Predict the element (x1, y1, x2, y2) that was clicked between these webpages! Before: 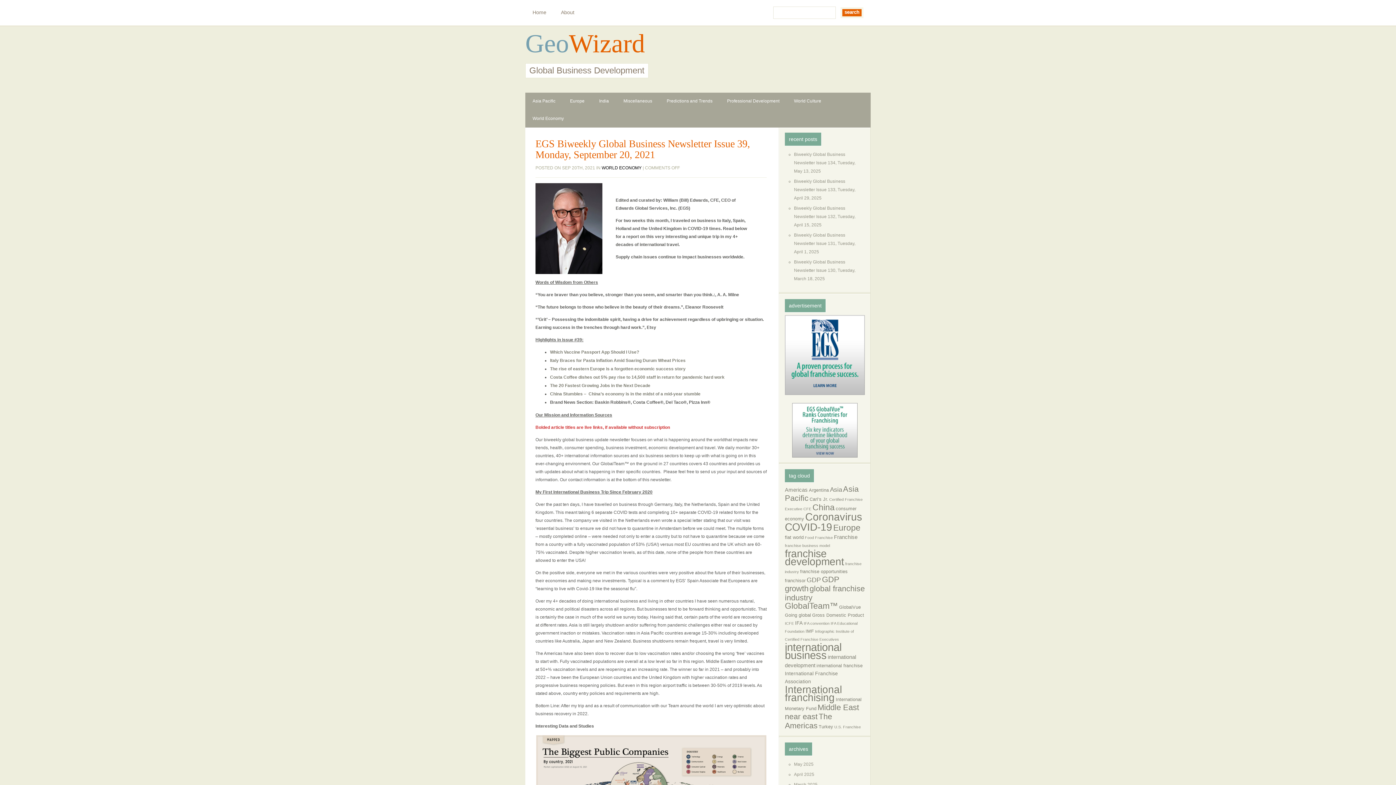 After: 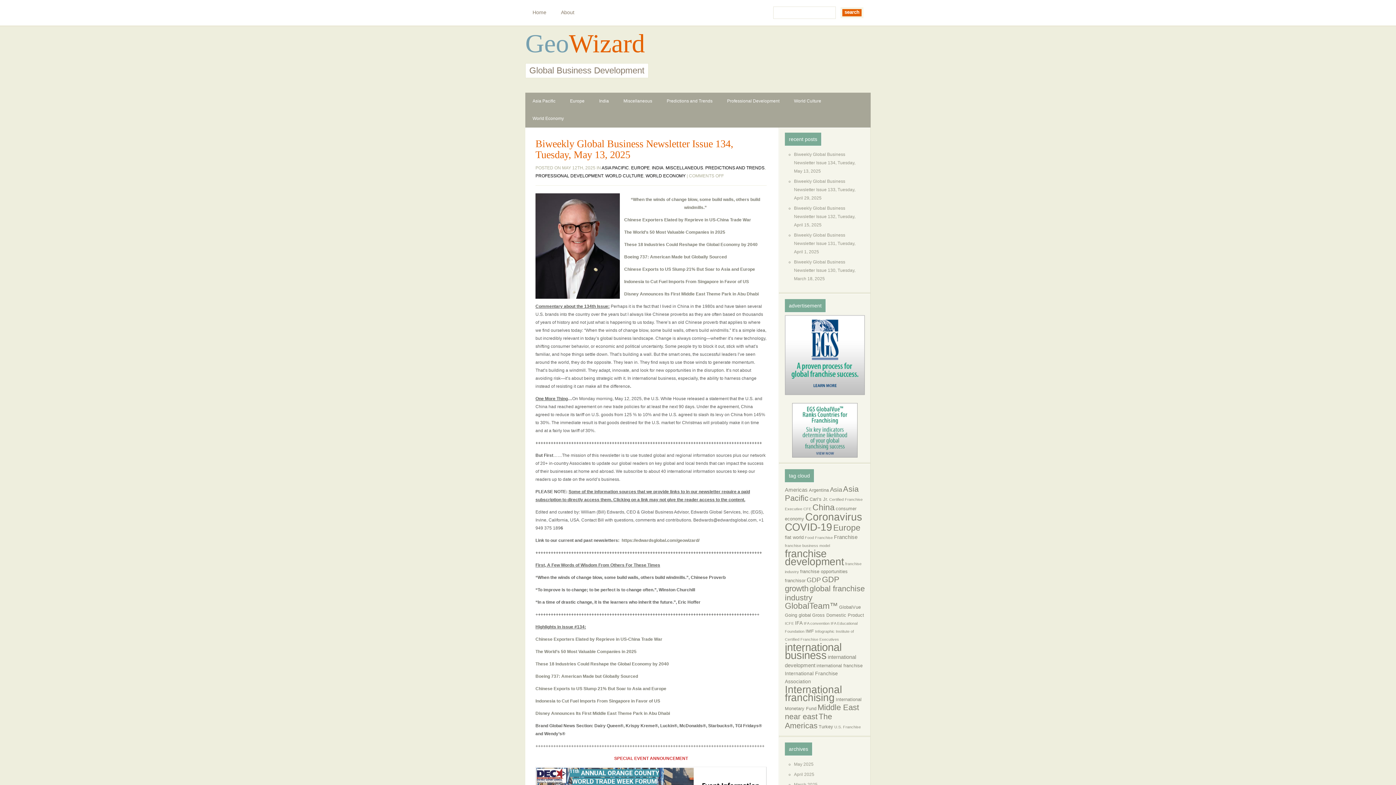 Action: label: international business (135 items) bbox: (785, 641, 841, 661)